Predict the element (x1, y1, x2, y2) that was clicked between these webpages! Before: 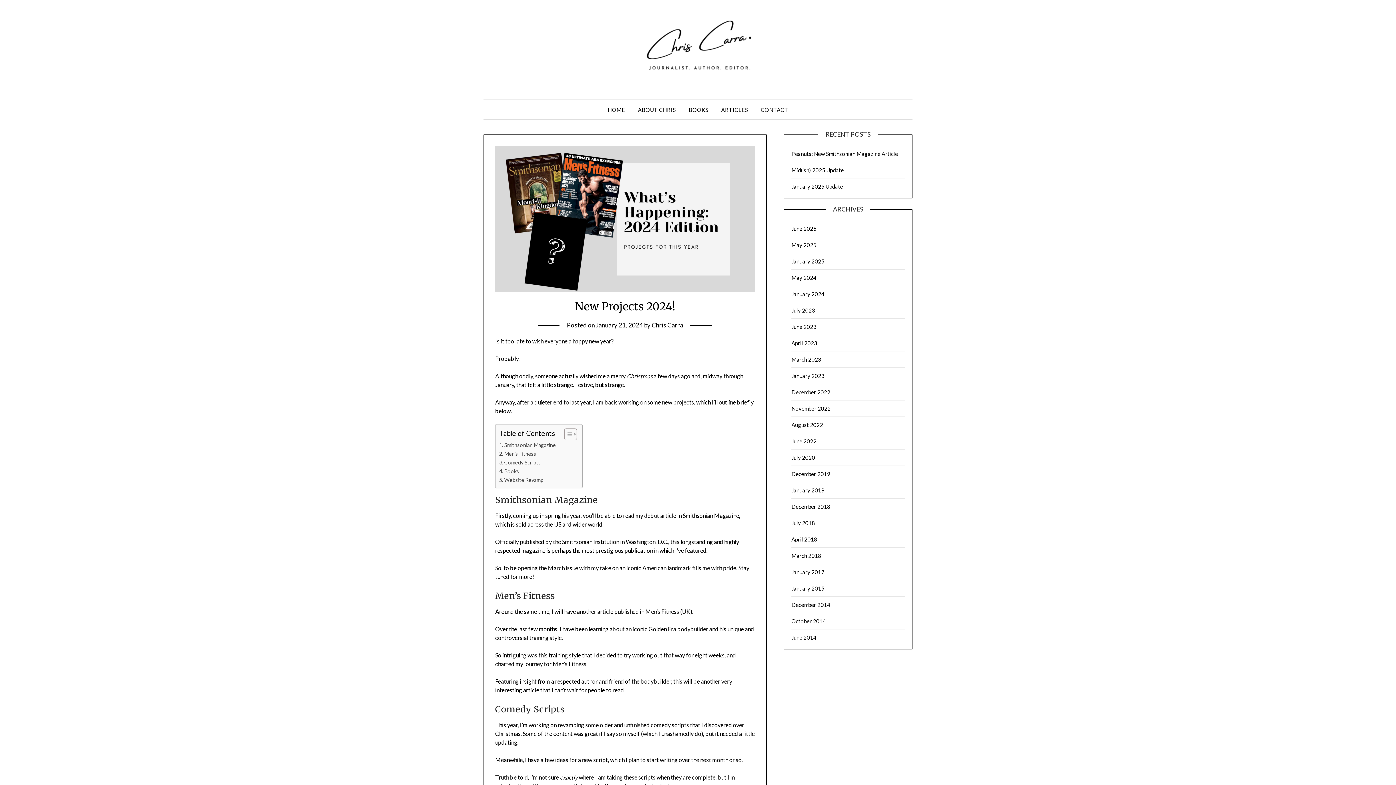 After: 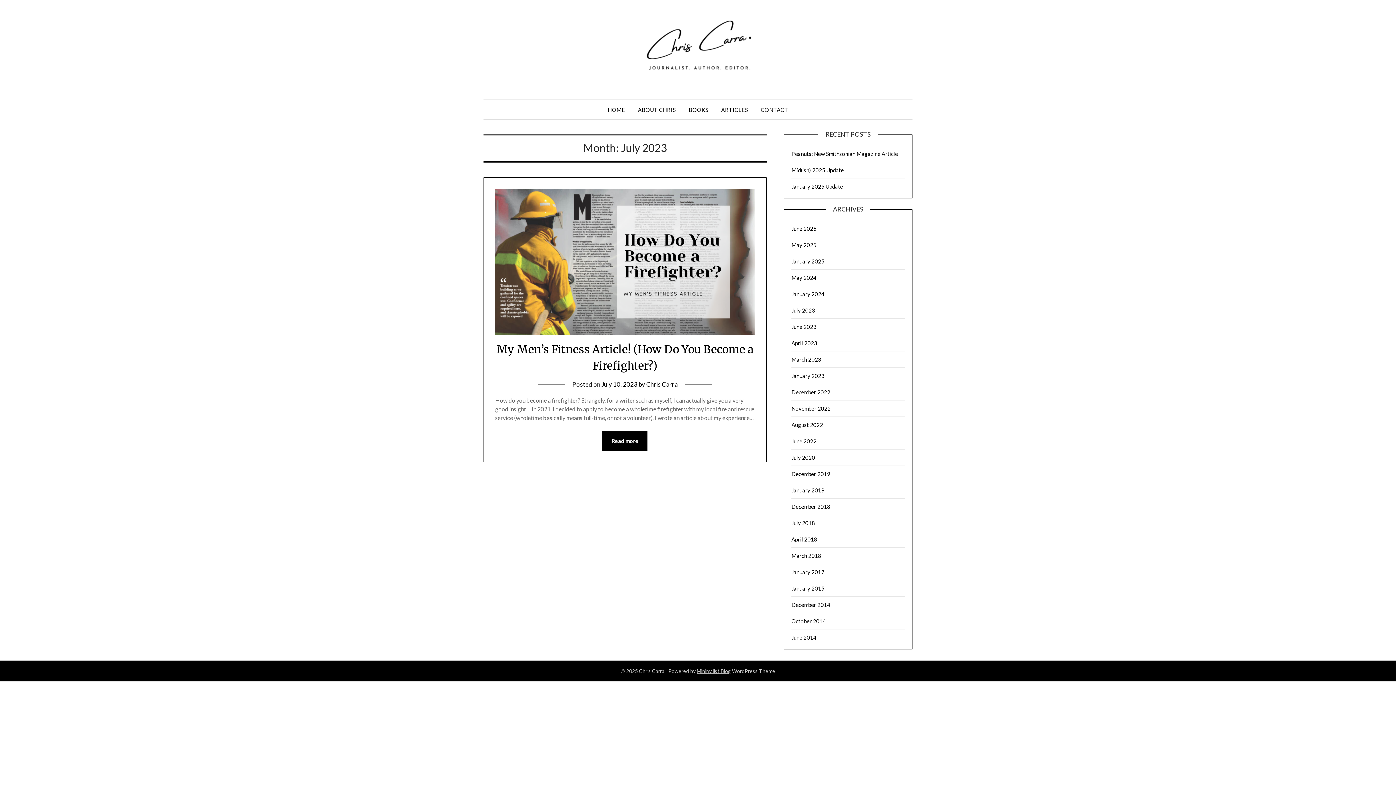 Action: label: July 2023 bbox: (791, 307, 815, 313)